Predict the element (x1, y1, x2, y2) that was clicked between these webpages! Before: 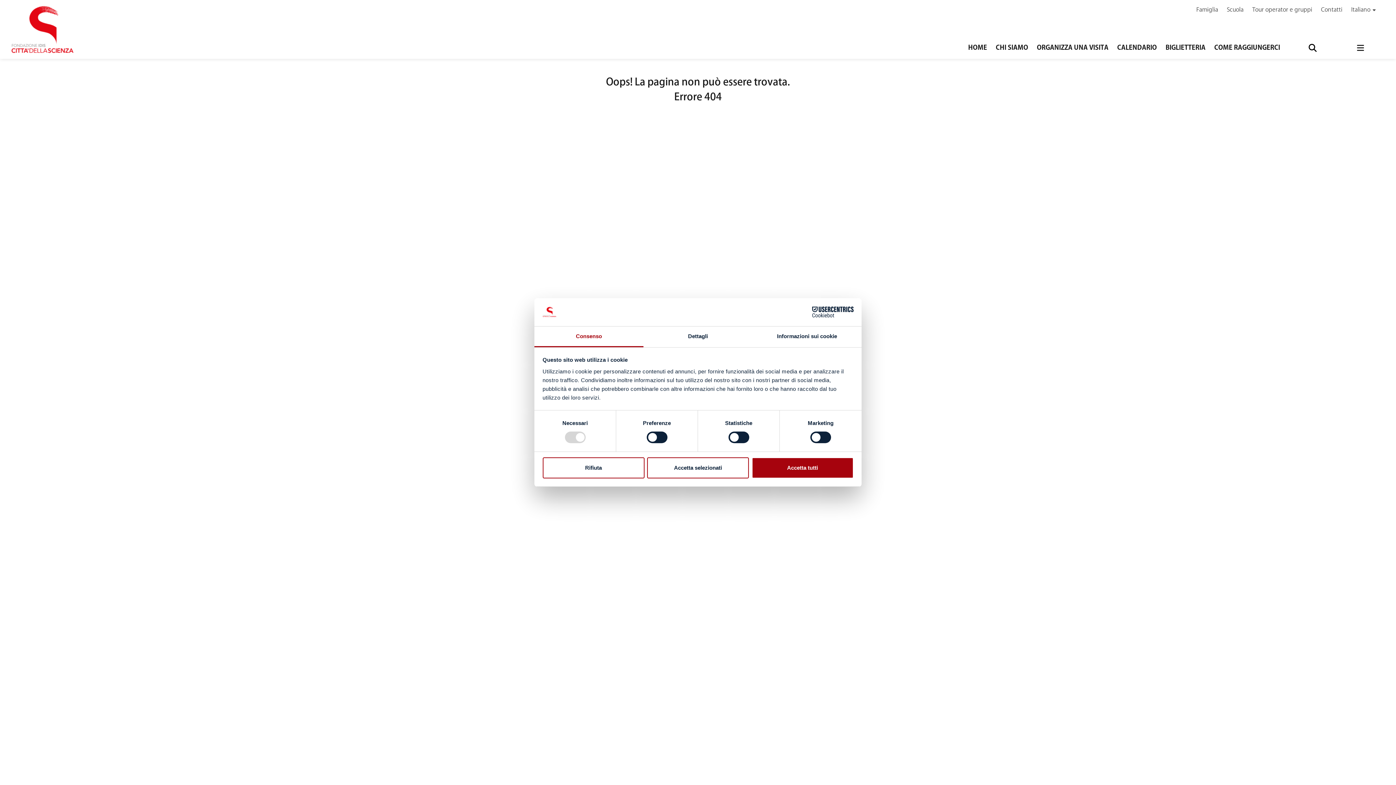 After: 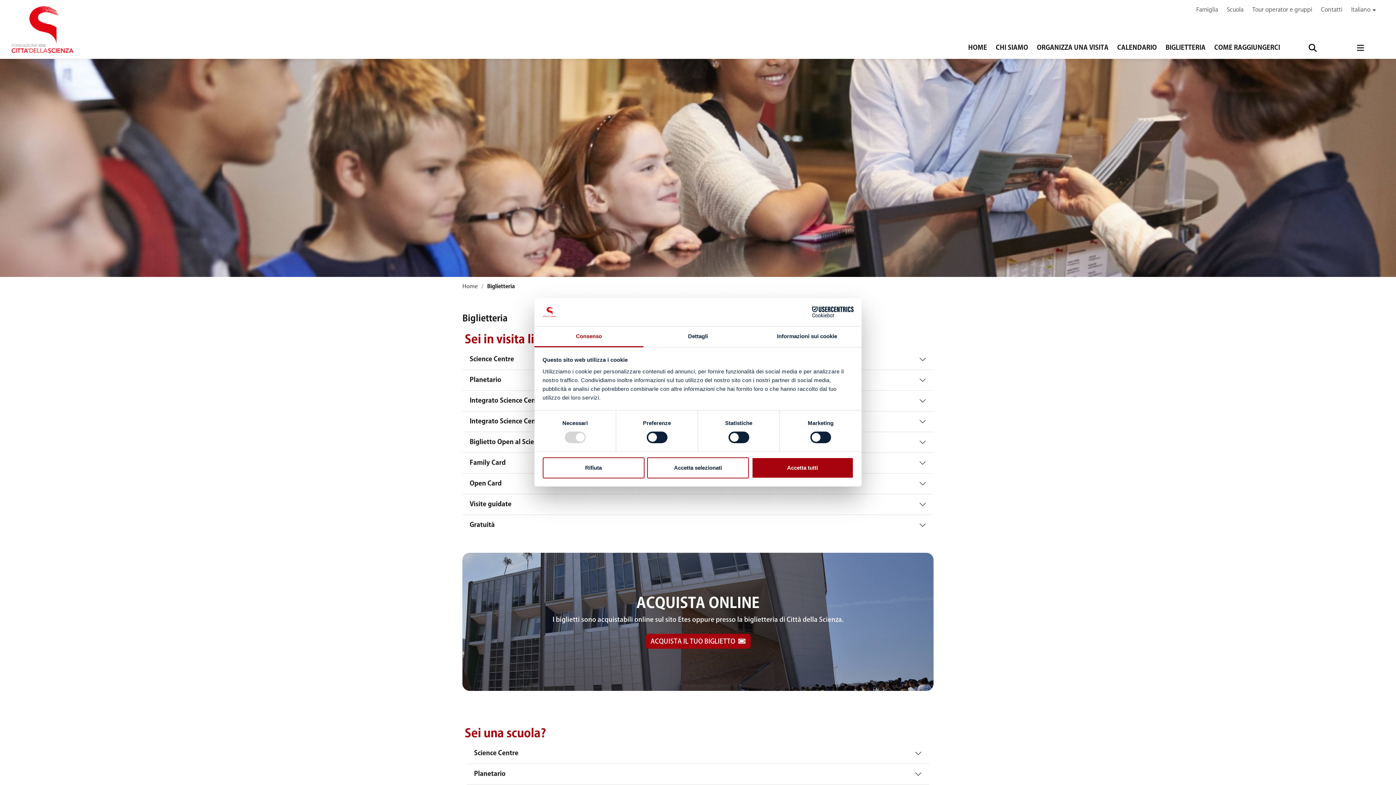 Action: label: BIGLIETTERIA bbox: (1165, 43, 1205, 52)